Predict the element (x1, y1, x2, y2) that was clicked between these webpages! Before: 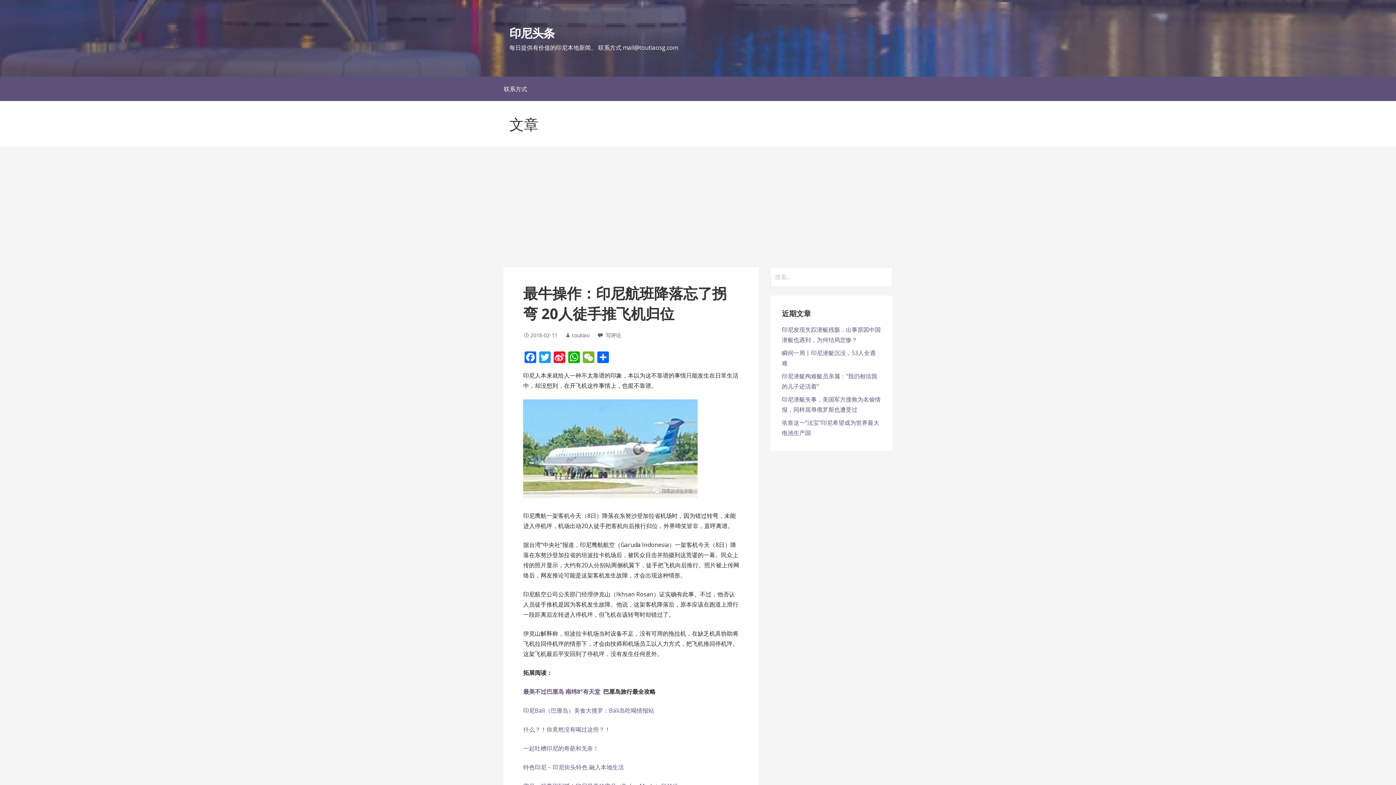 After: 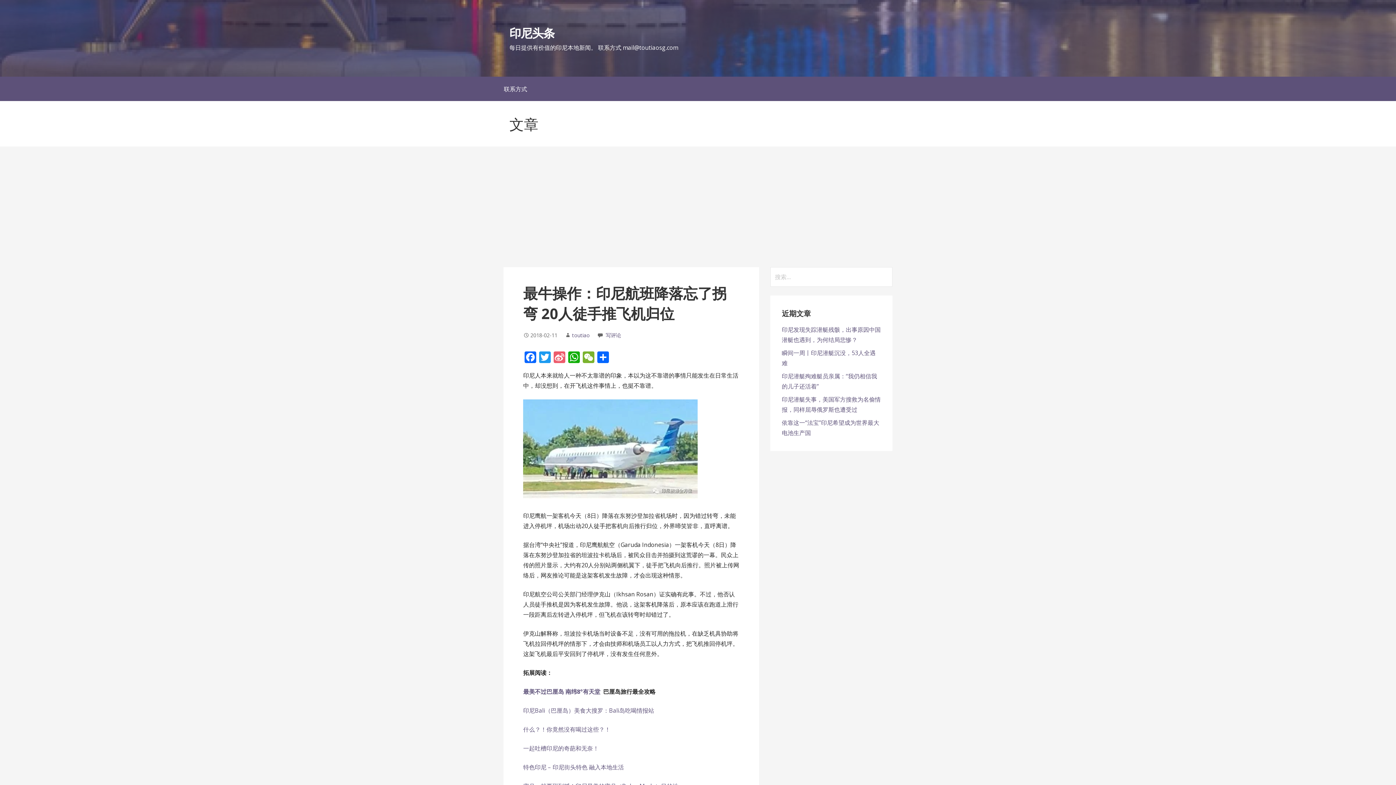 Action: label: Sina Weibo bbox: (552, 351, 567, 364)